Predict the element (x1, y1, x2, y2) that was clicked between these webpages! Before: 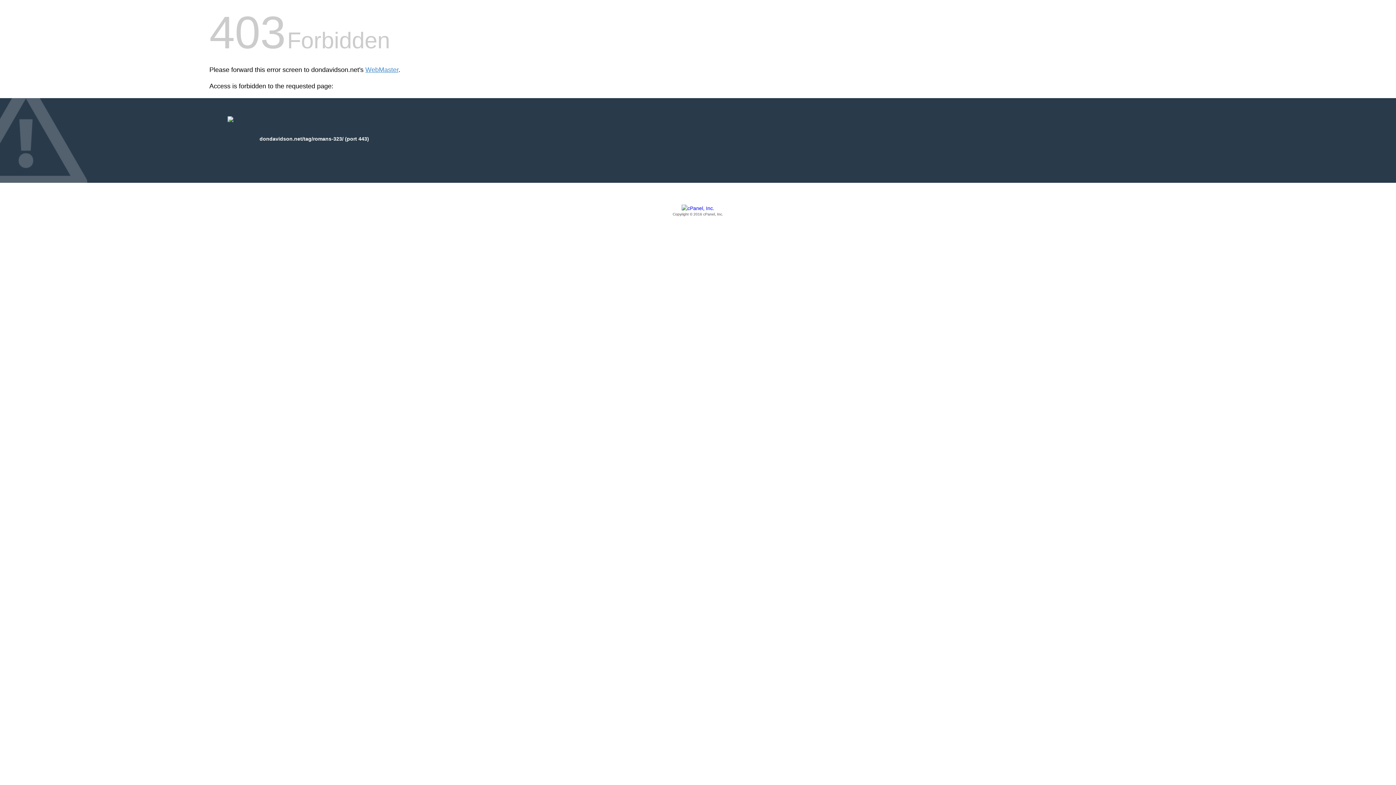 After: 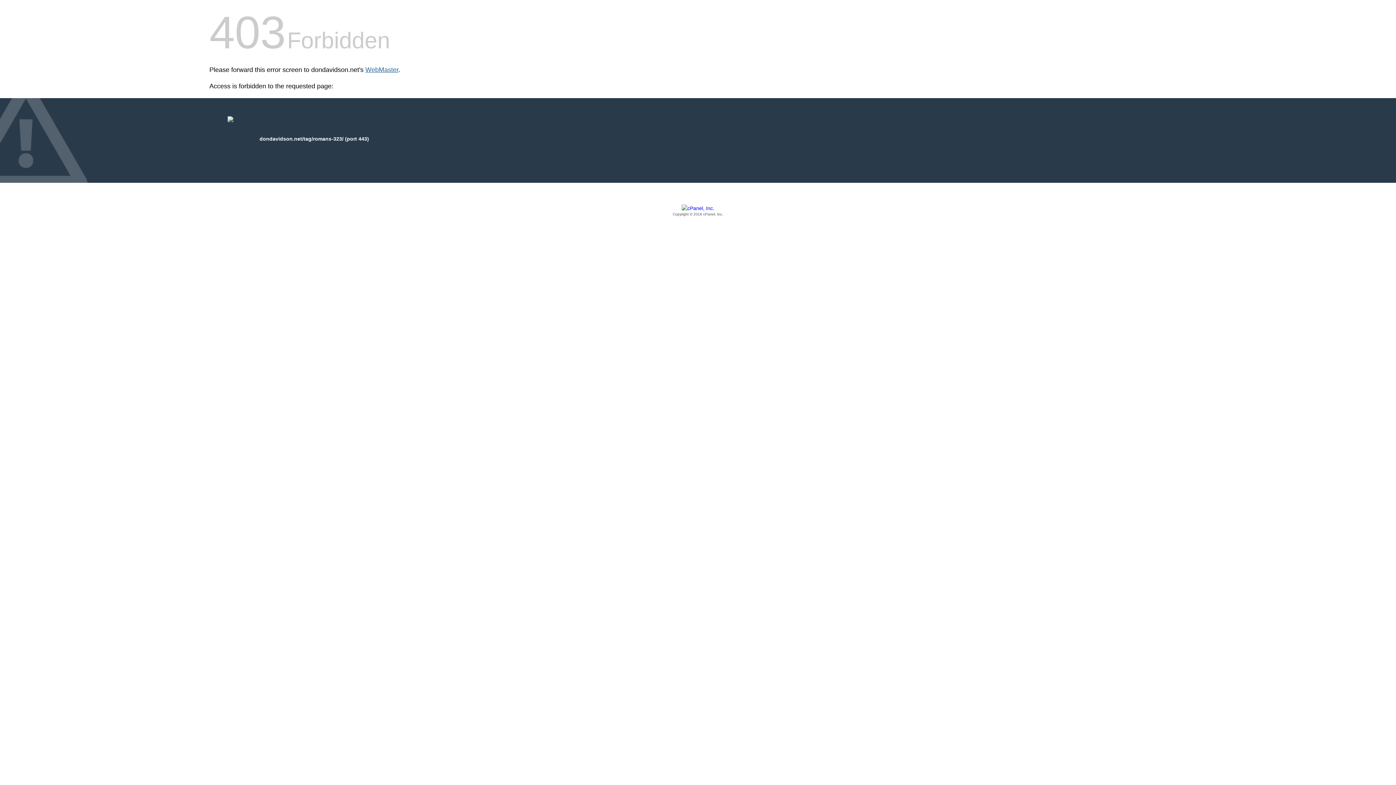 Action: label: WebMaster bbox: (365, 66, 398, 73)